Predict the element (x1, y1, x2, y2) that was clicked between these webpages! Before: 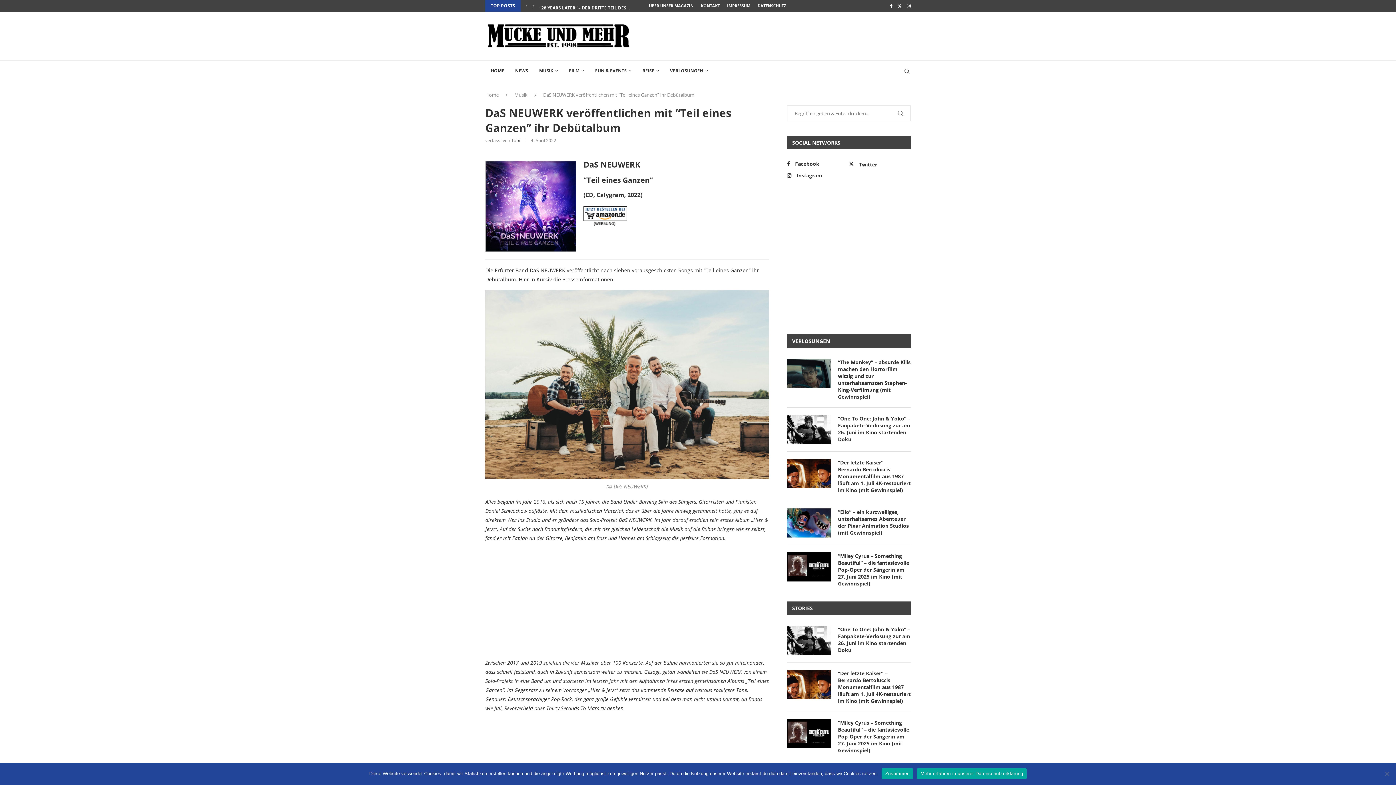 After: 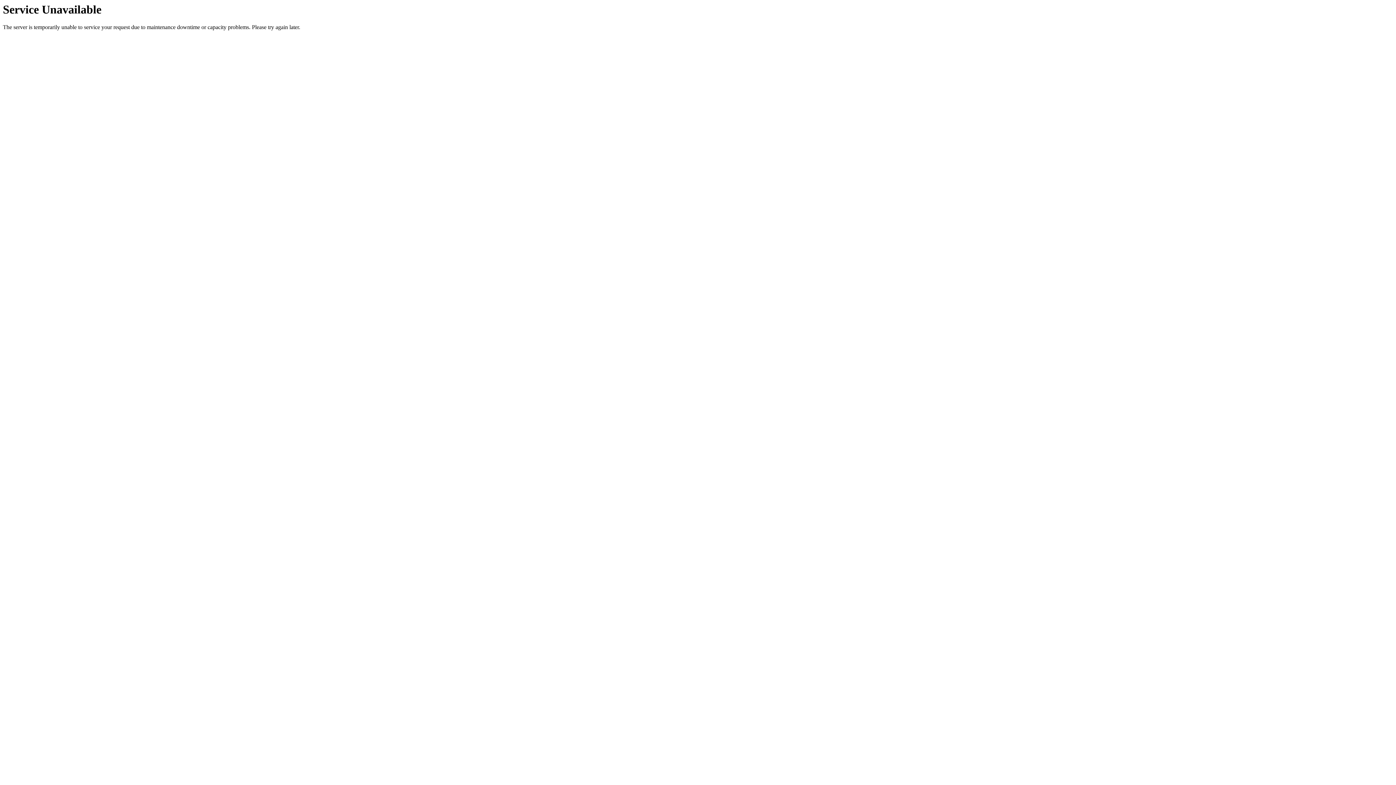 Action: label: Musik bbox: (514, 91, 527, 98)